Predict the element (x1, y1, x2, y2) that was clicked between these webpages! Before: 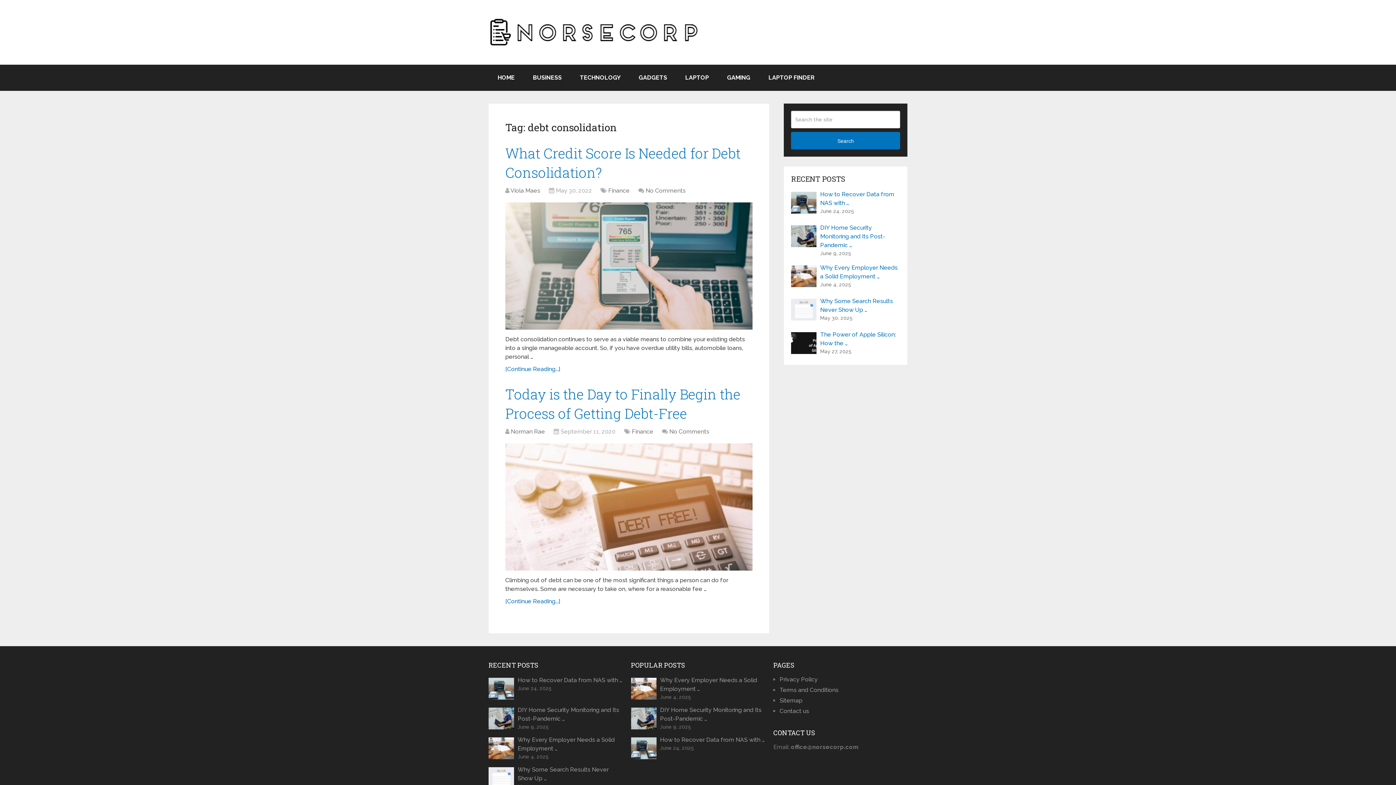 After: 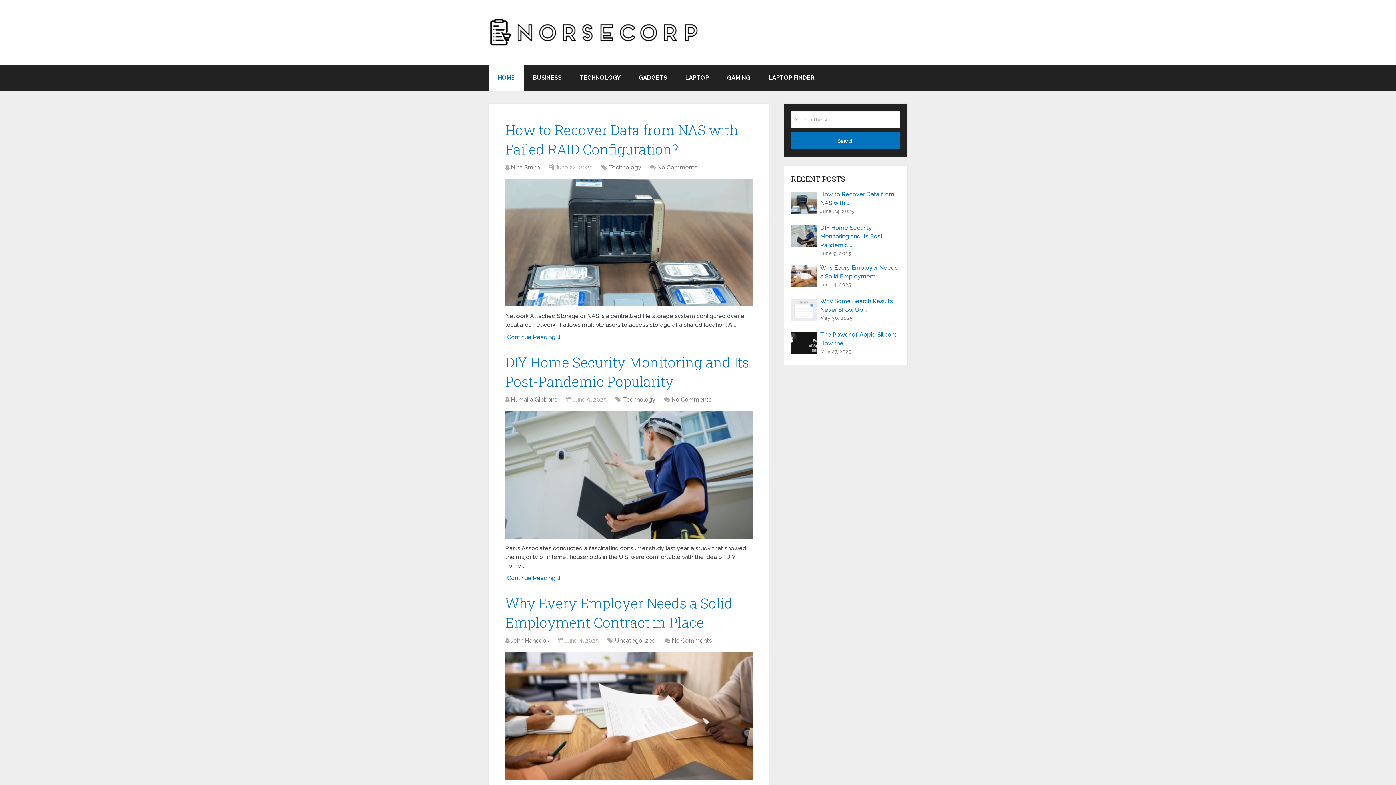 Action: label: HOME bbox: (488, 64, 524, 90)